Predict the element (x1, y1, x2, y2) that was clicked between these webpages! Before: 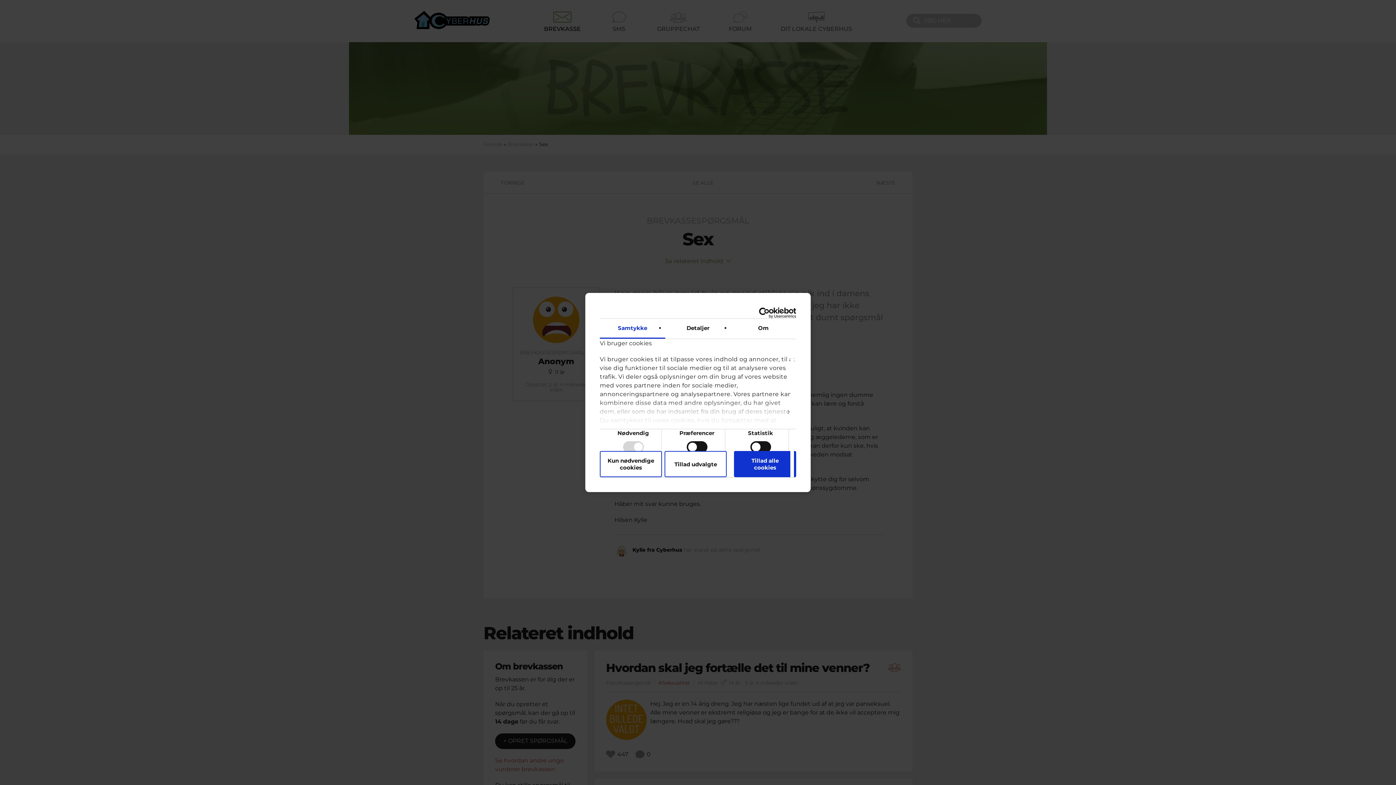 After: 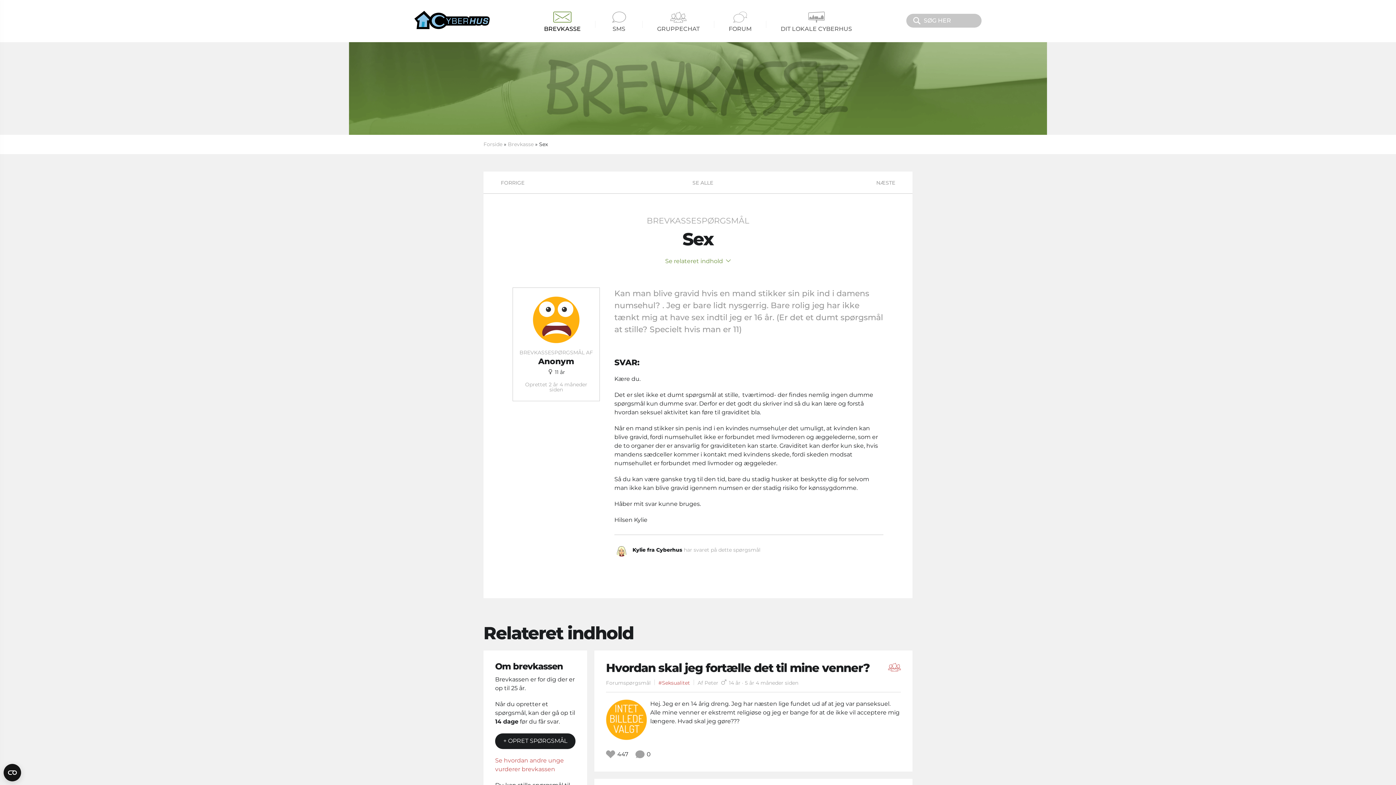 Action: bbox: (664, 451, 726, 477) label: Tillad udvalgte